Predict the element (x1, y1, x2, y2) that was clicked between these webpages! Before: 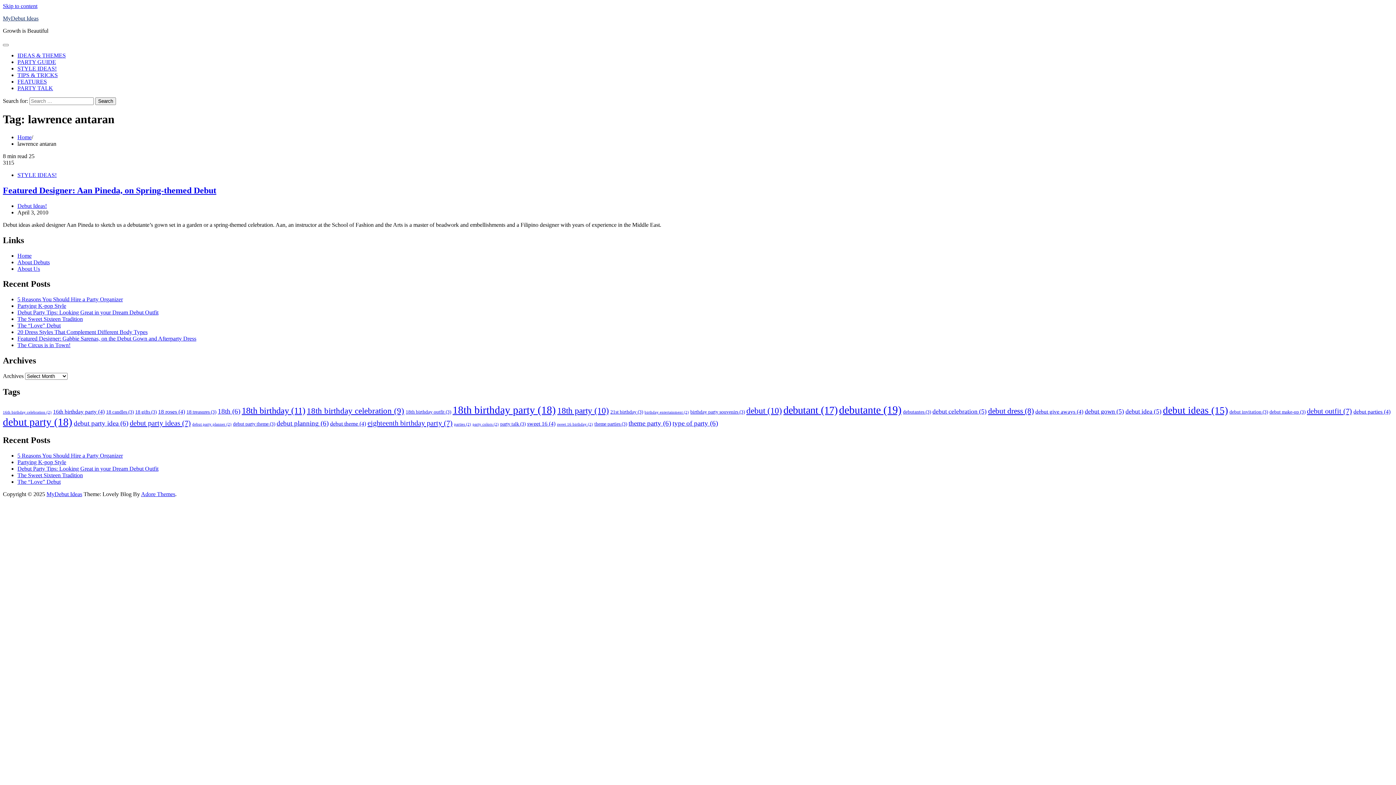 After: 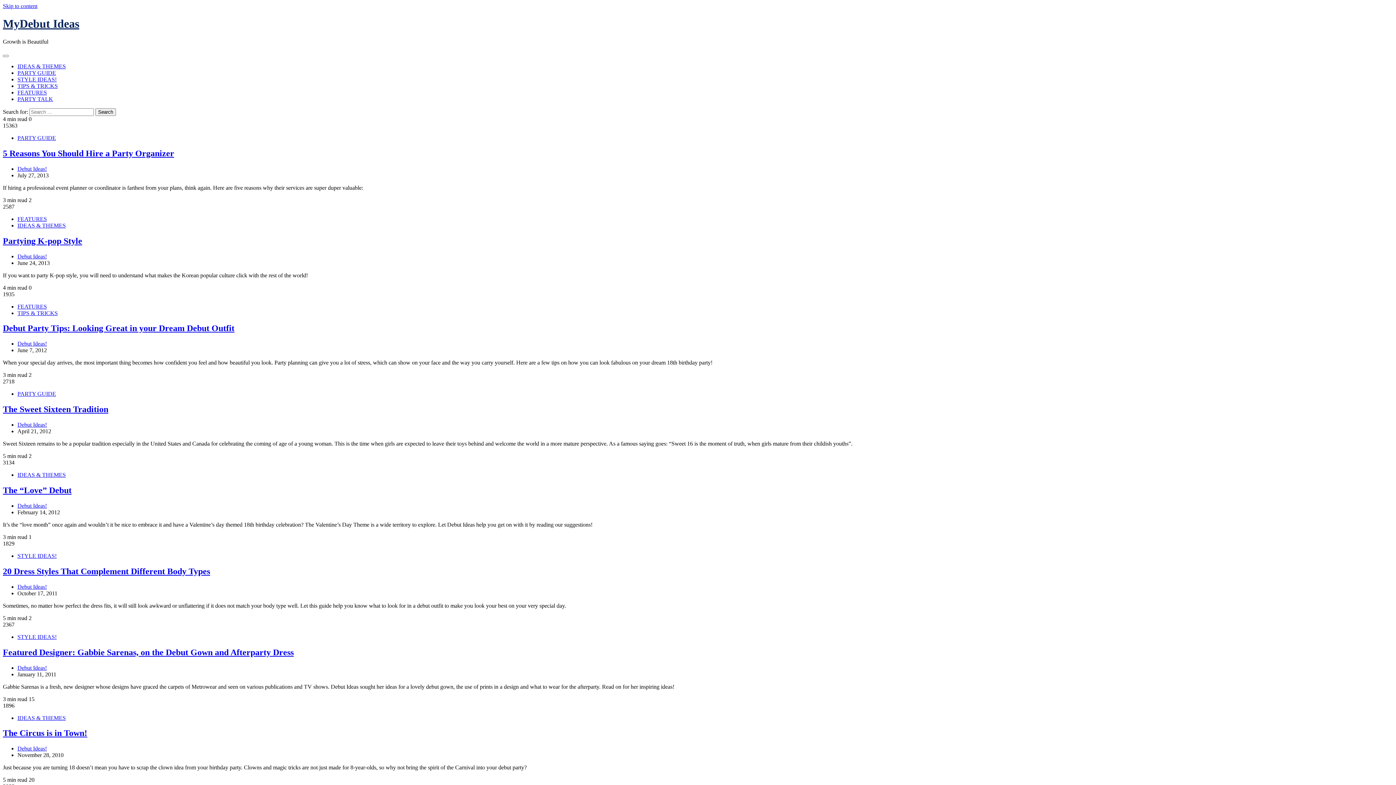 Action: label: MyDebut Ideas bbox: (46, 491, 82, 497)